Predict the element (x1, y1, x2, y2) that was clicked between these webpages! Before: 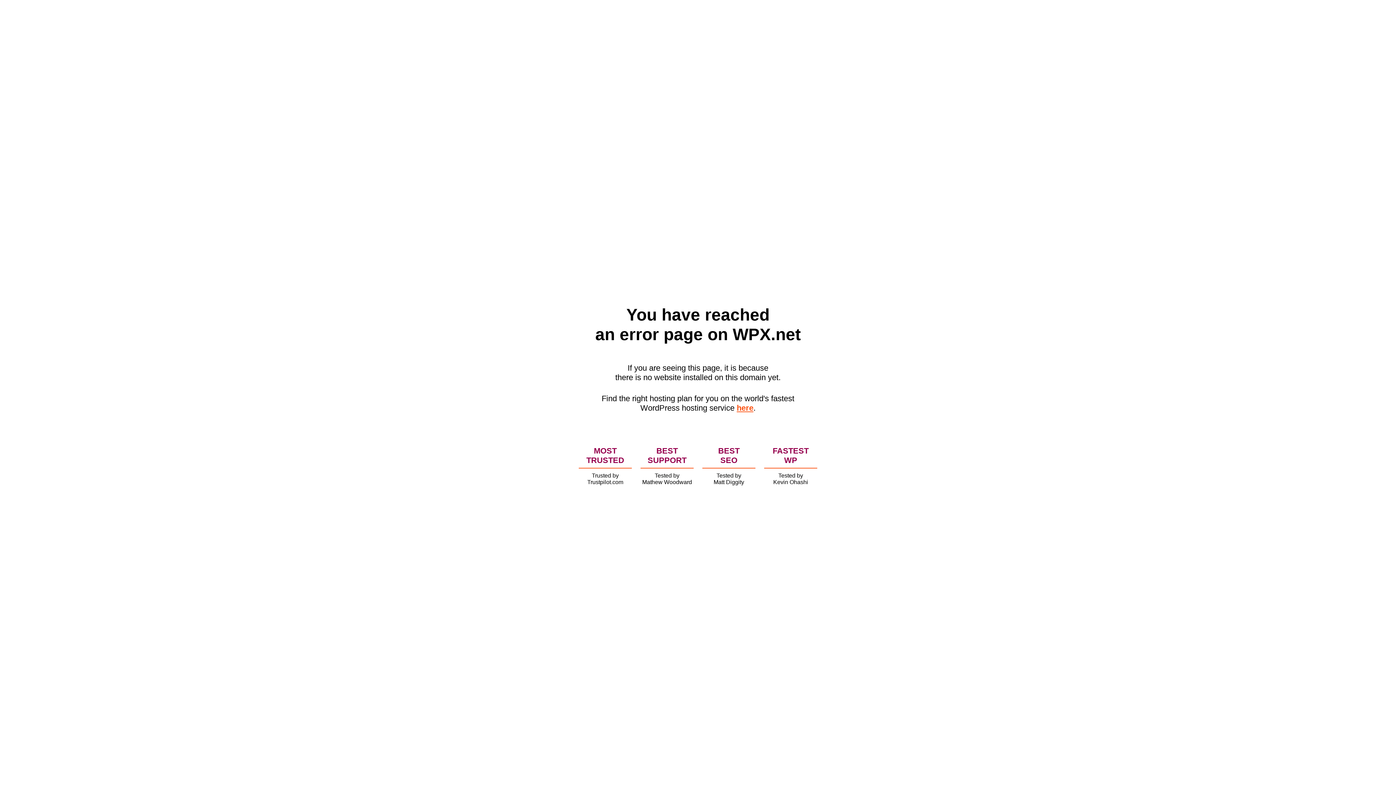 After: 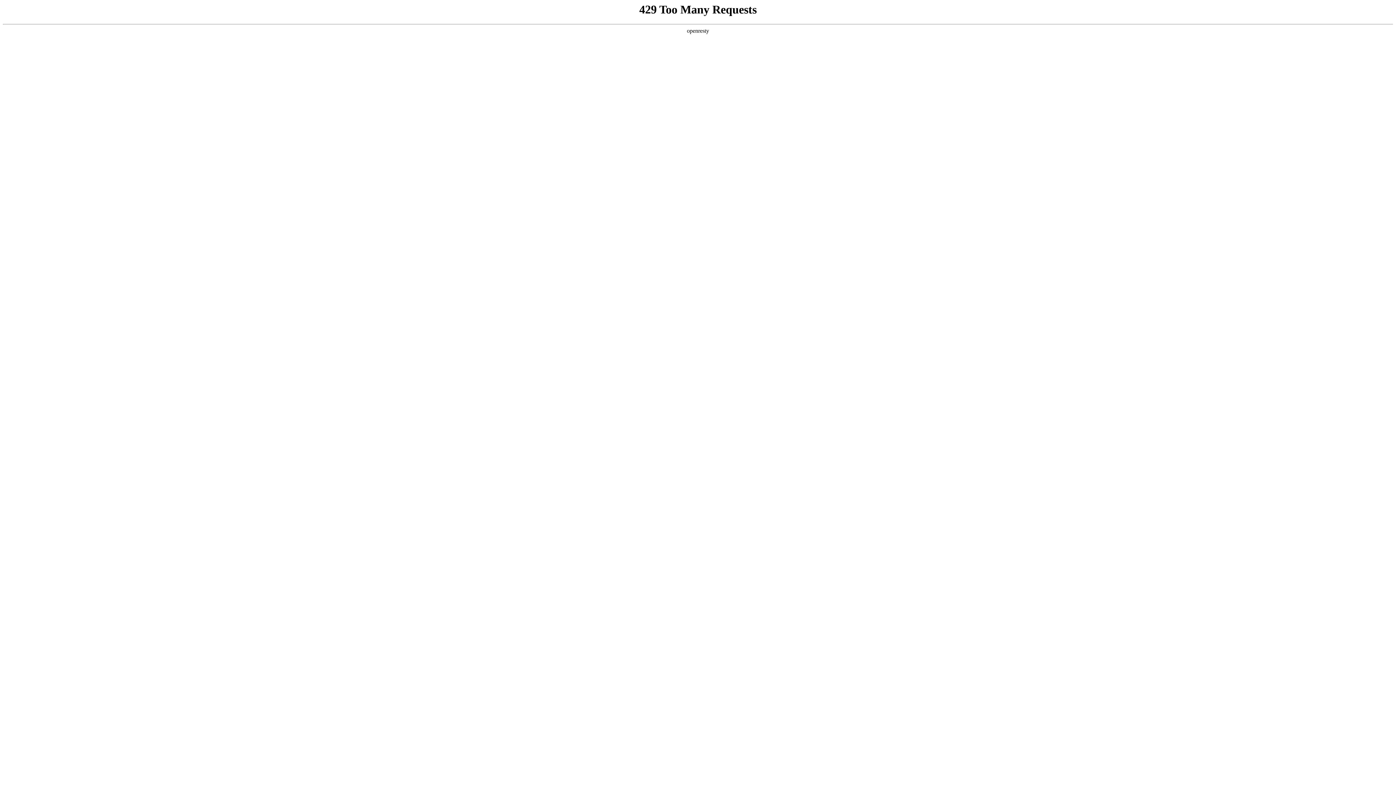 Action: bbox: (736, 403, 753, 412) label: here